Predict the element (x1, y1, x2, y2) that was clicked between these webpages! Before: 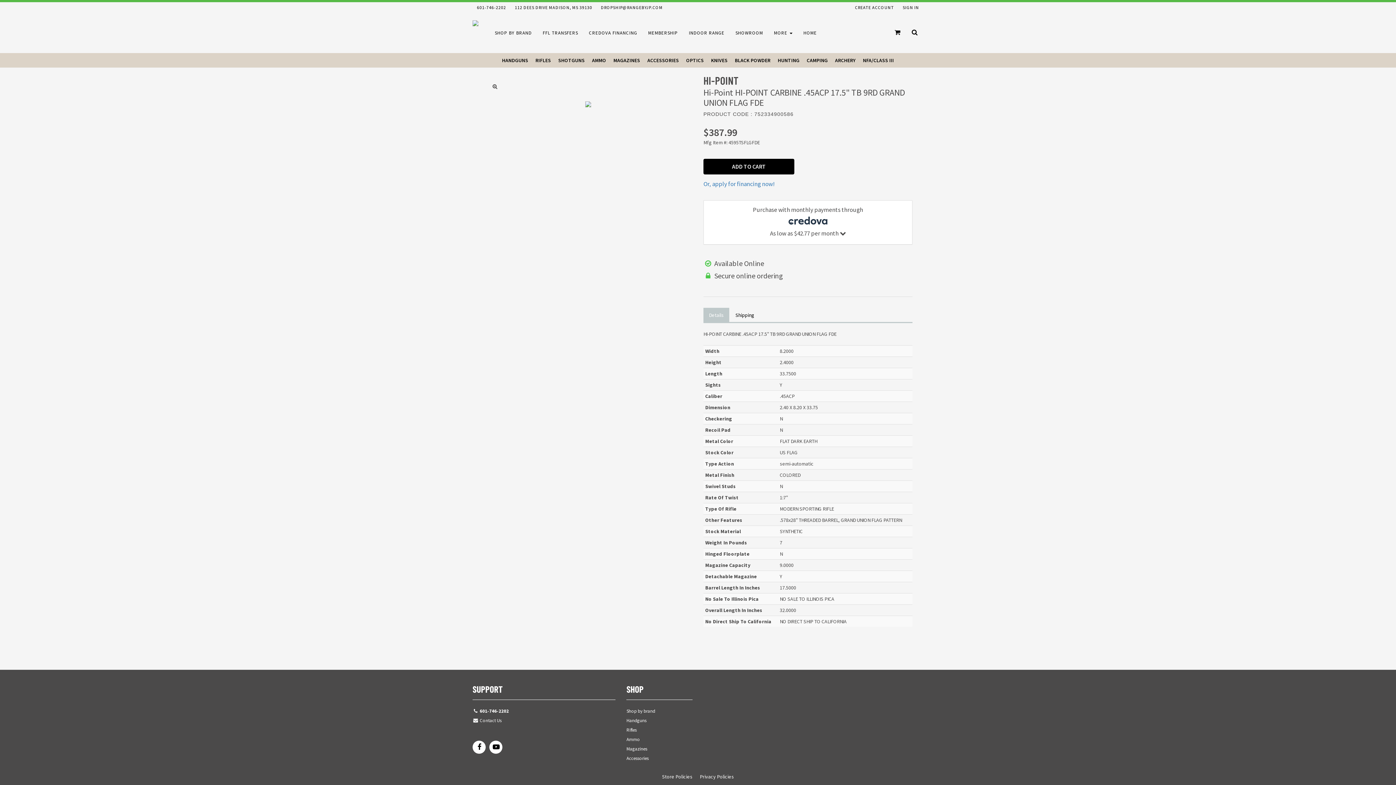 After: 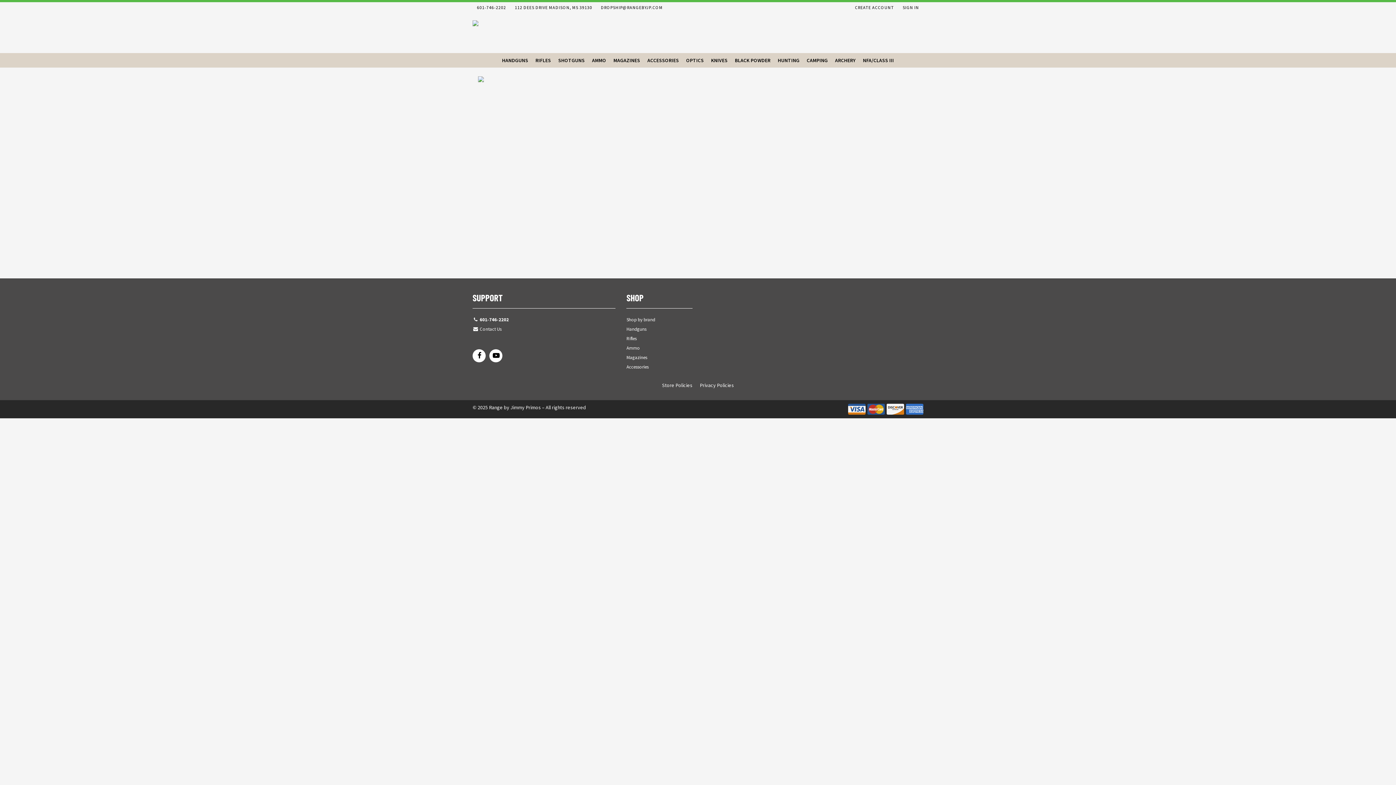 Action: label: CREDOVA FINANCING bbox: (583, 13, 642, 53)